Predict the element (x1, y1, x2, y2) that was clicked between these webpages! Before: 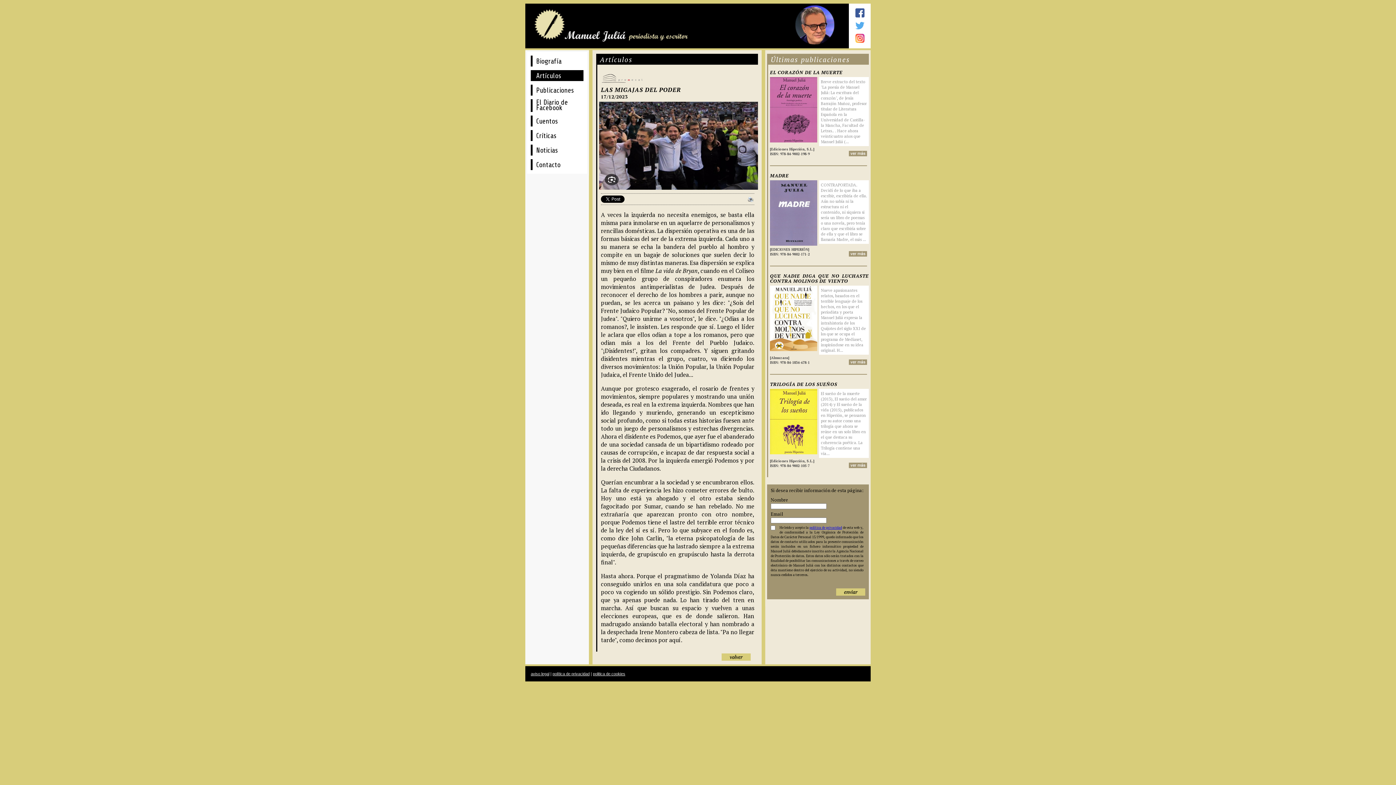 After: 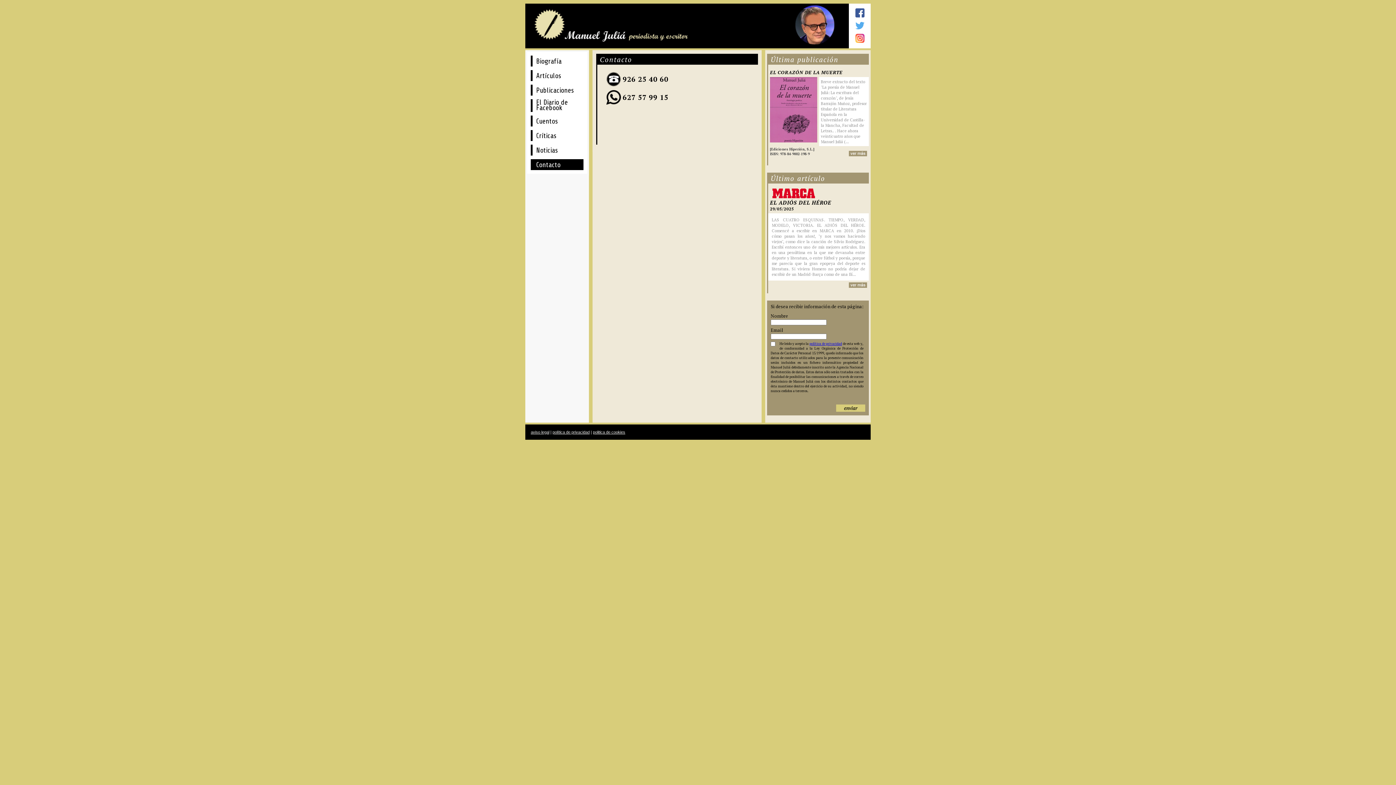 Action: label: Contacto bbox: (536, 161, 560, 169)